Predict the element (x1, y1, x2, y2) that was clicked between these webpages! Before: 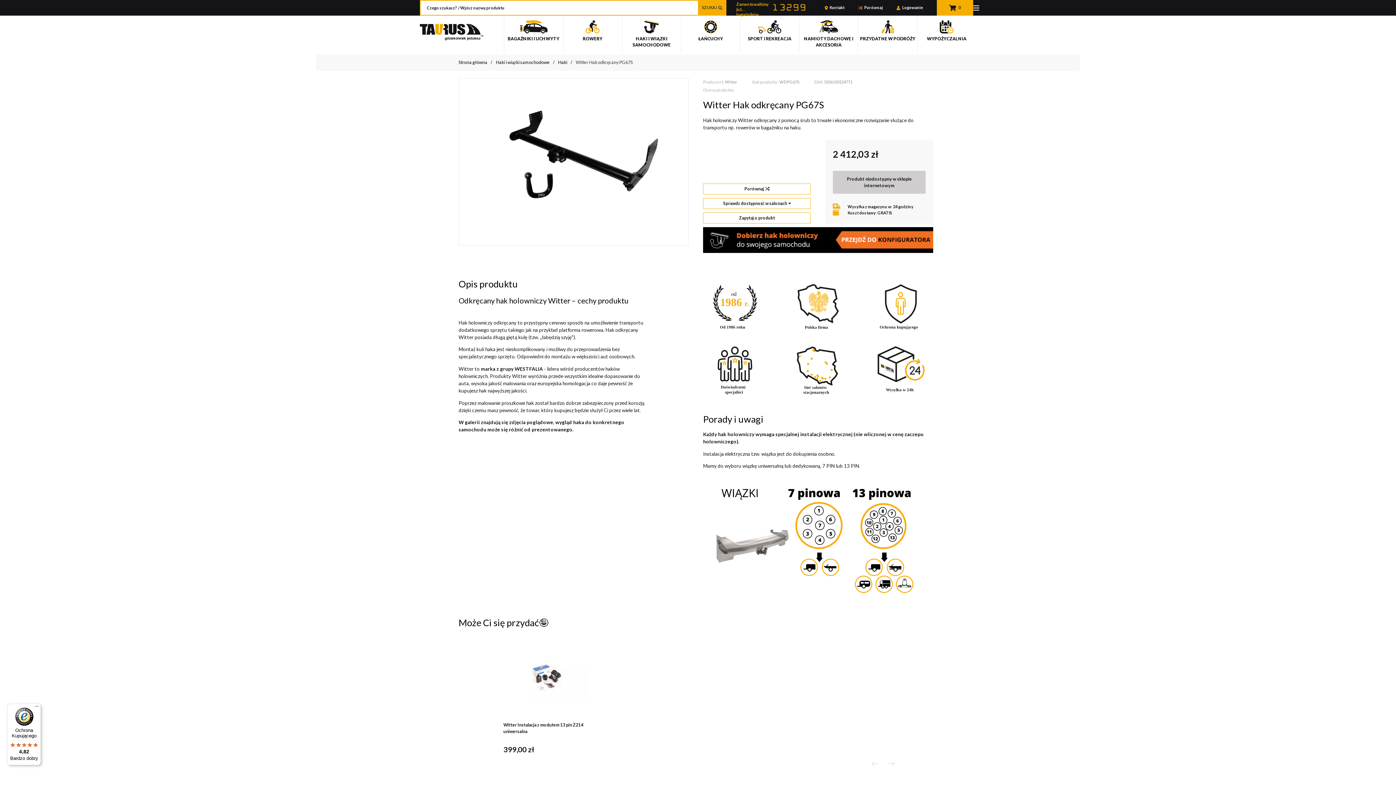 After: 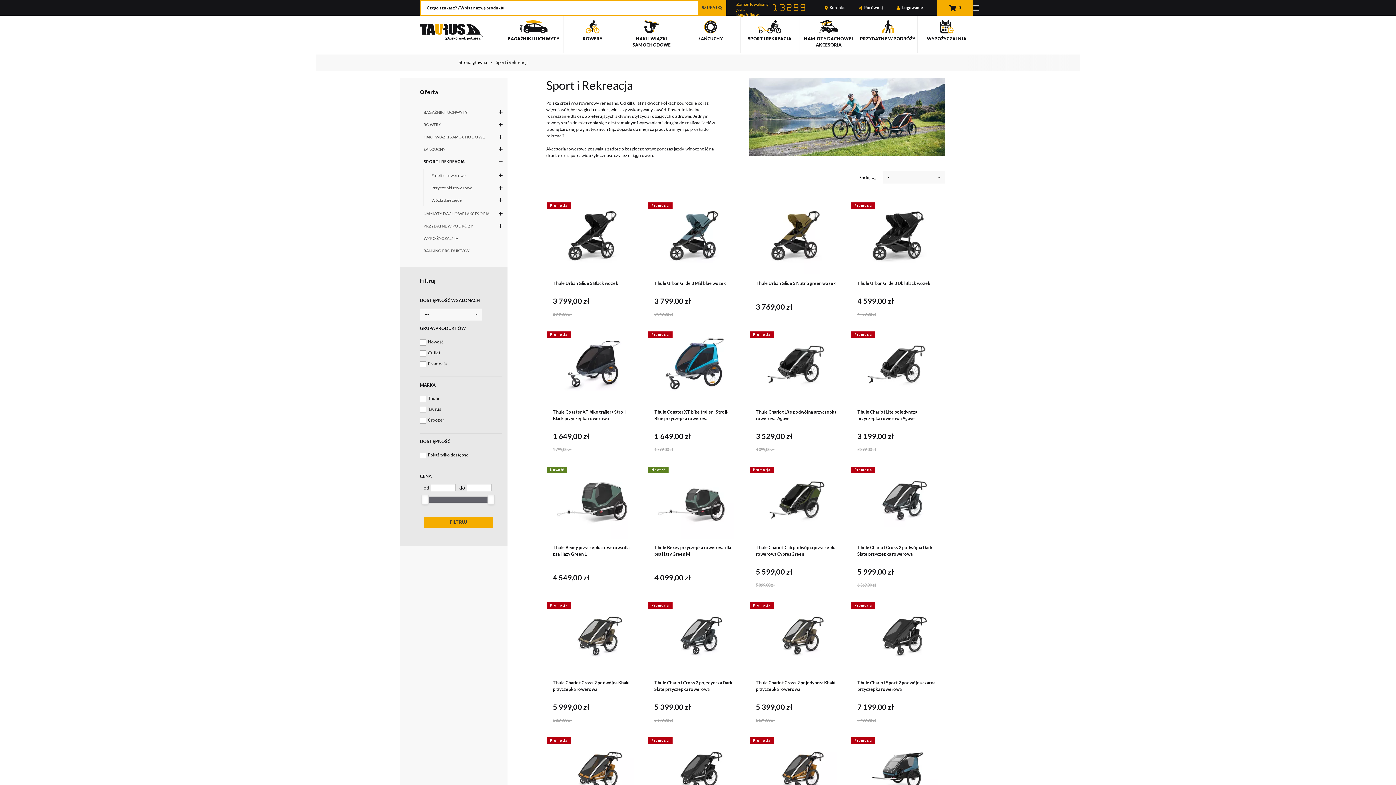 Action: bbox: (748, 20, 791, 41) label: SPORT I REKREACJA